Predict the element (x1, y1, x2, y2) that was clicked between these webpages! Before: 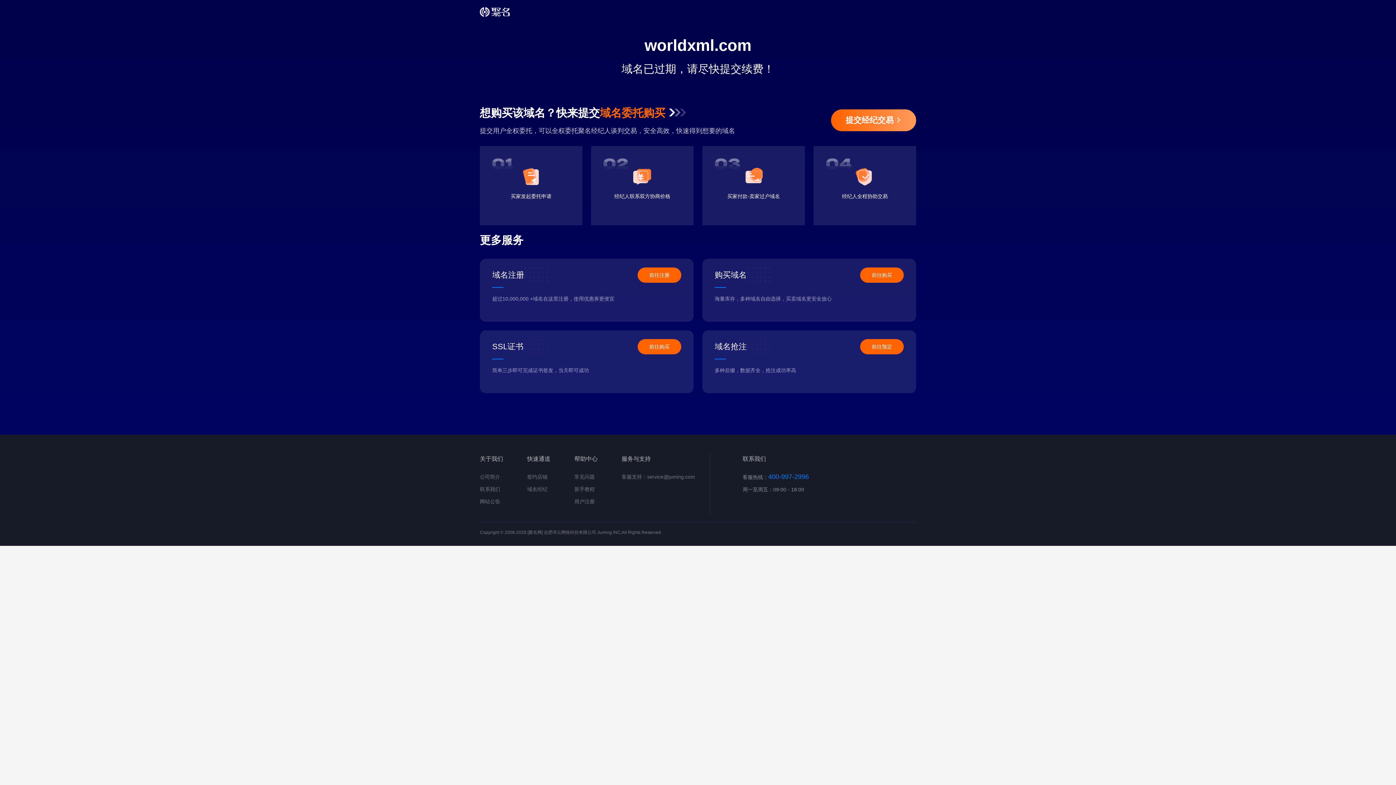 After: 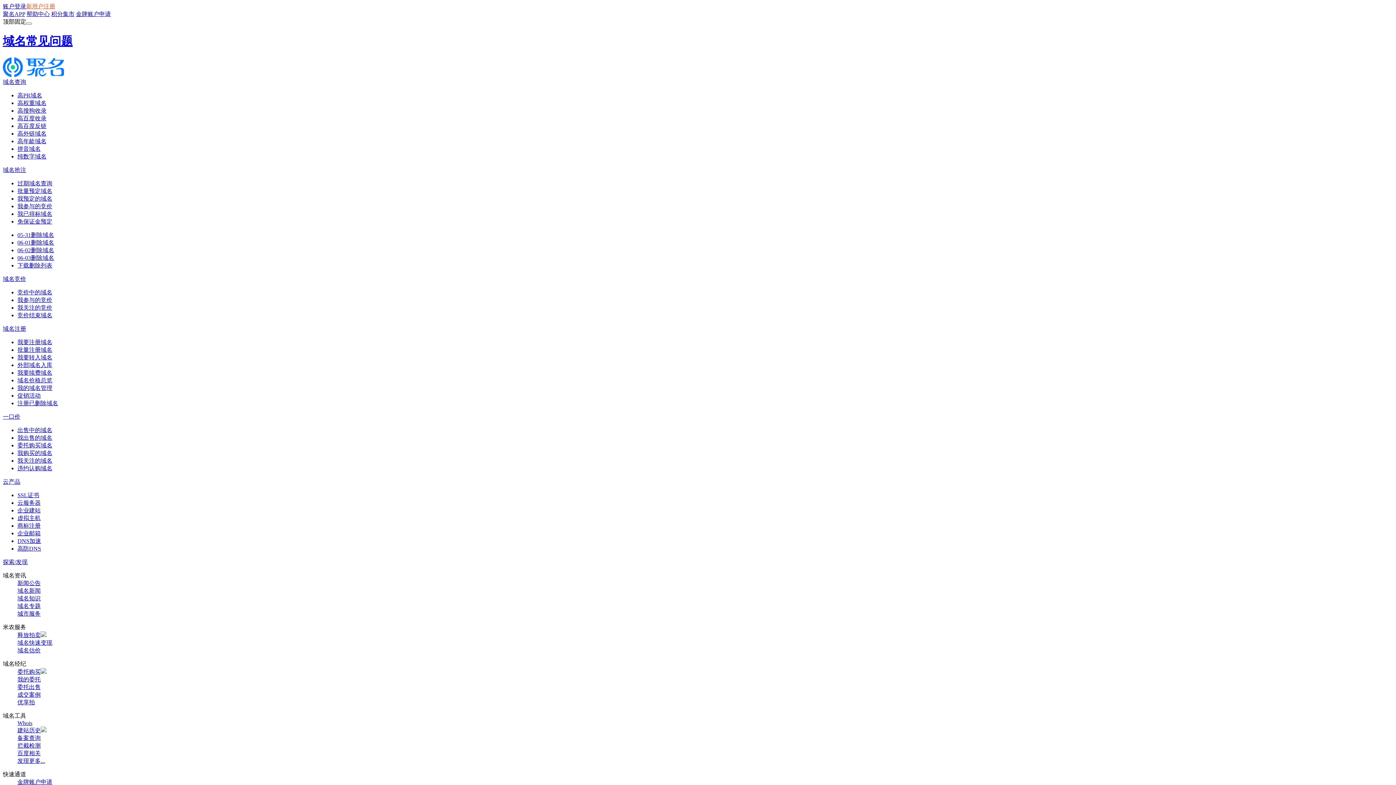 Action: label: 常见问题 bbox: (574, 474, 594, 480)